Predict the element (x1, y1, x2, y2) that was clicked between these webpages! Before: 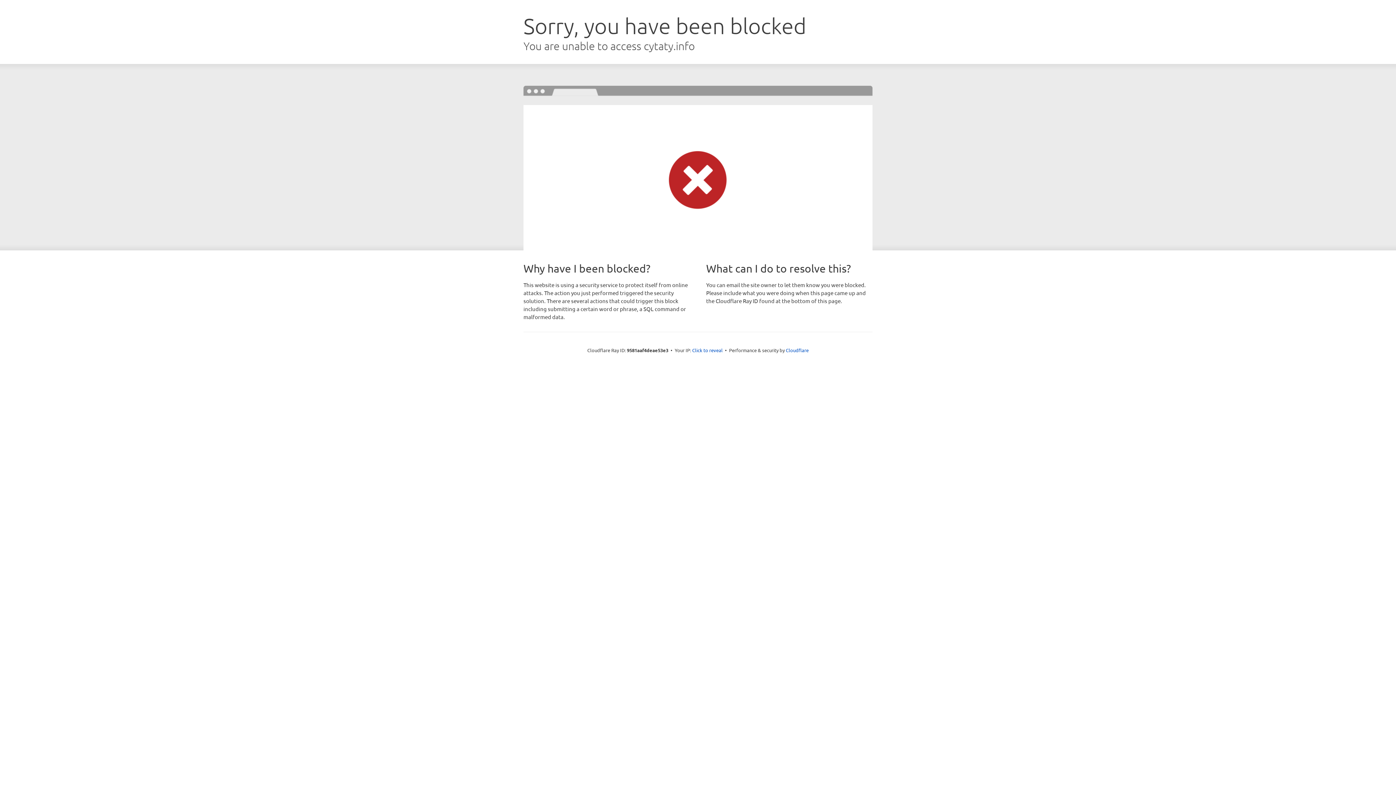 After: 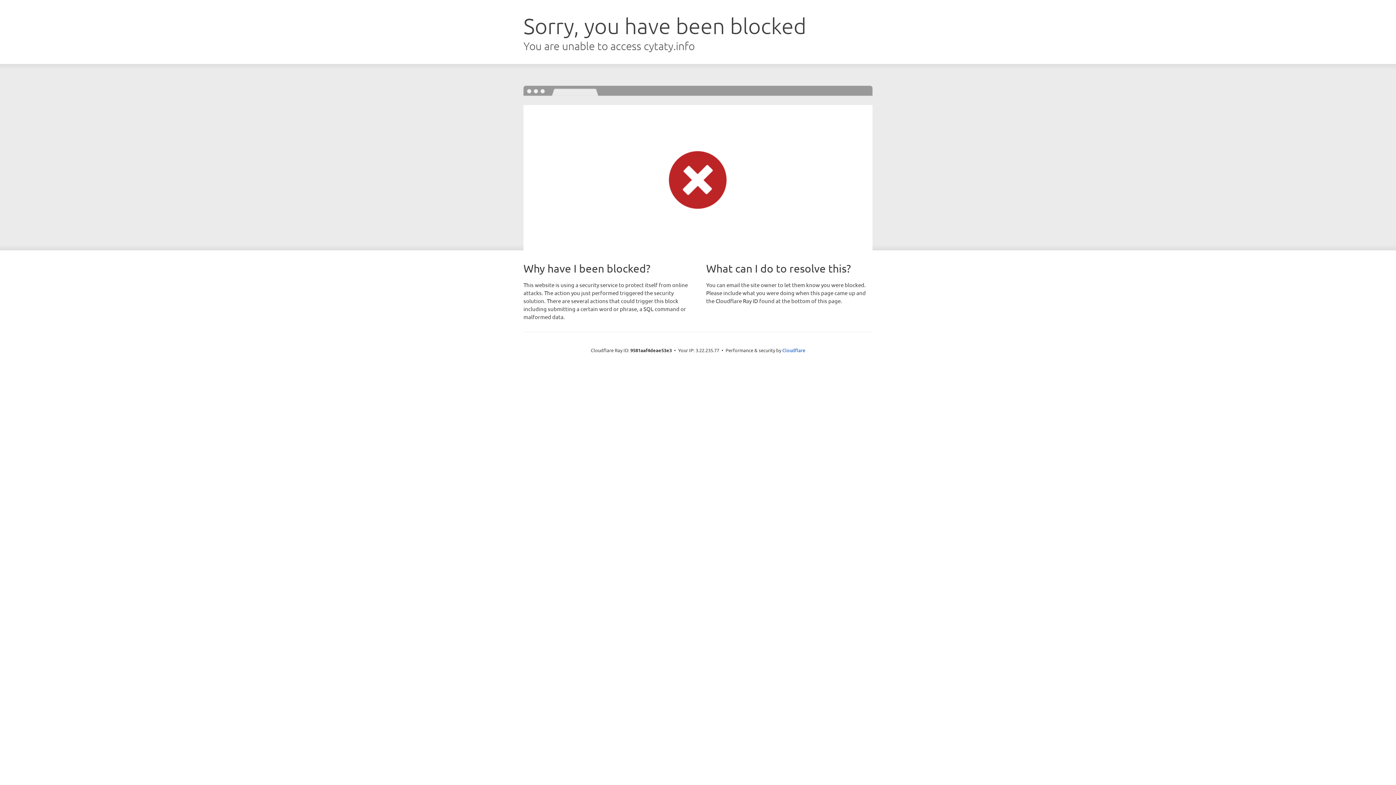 Action: label: Click to reveal bbox: (692, 346, 722, 353)